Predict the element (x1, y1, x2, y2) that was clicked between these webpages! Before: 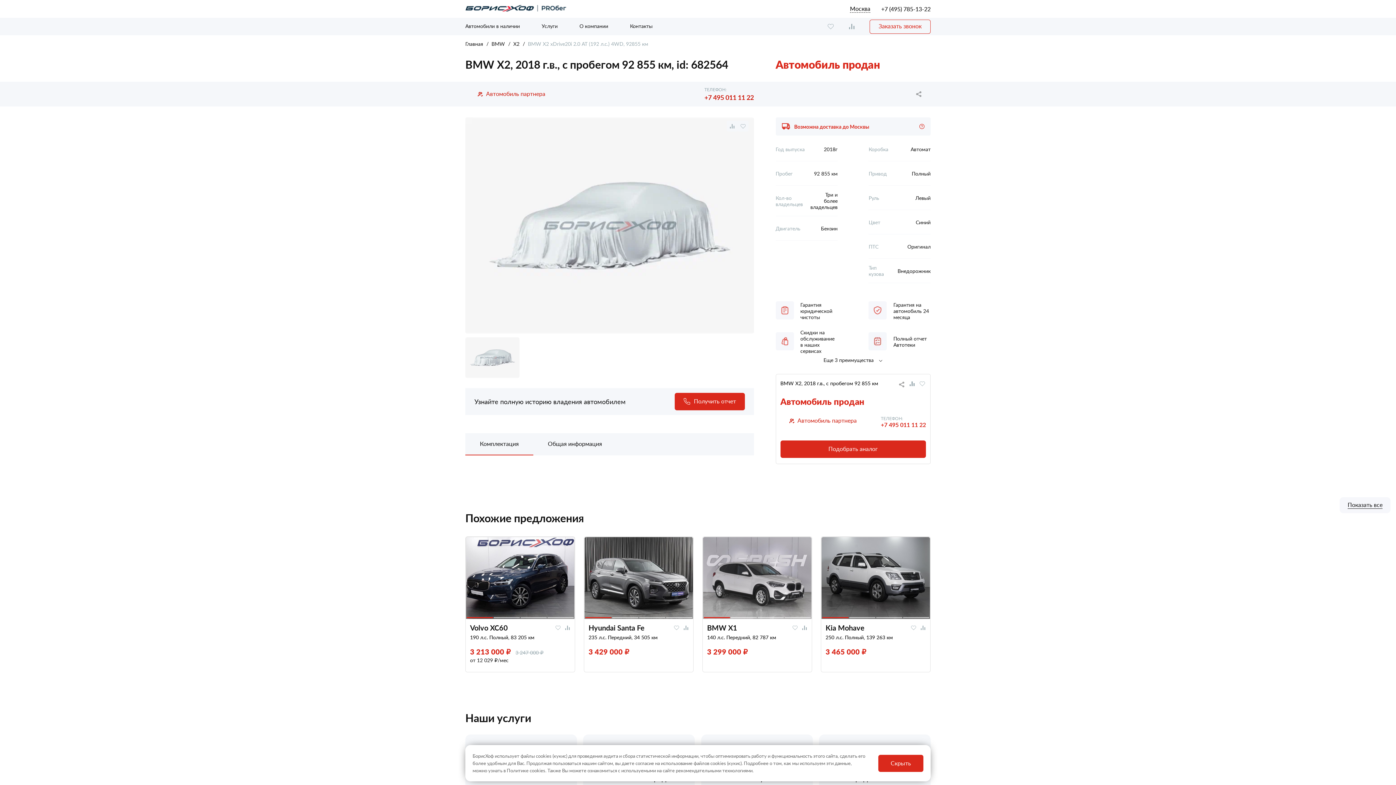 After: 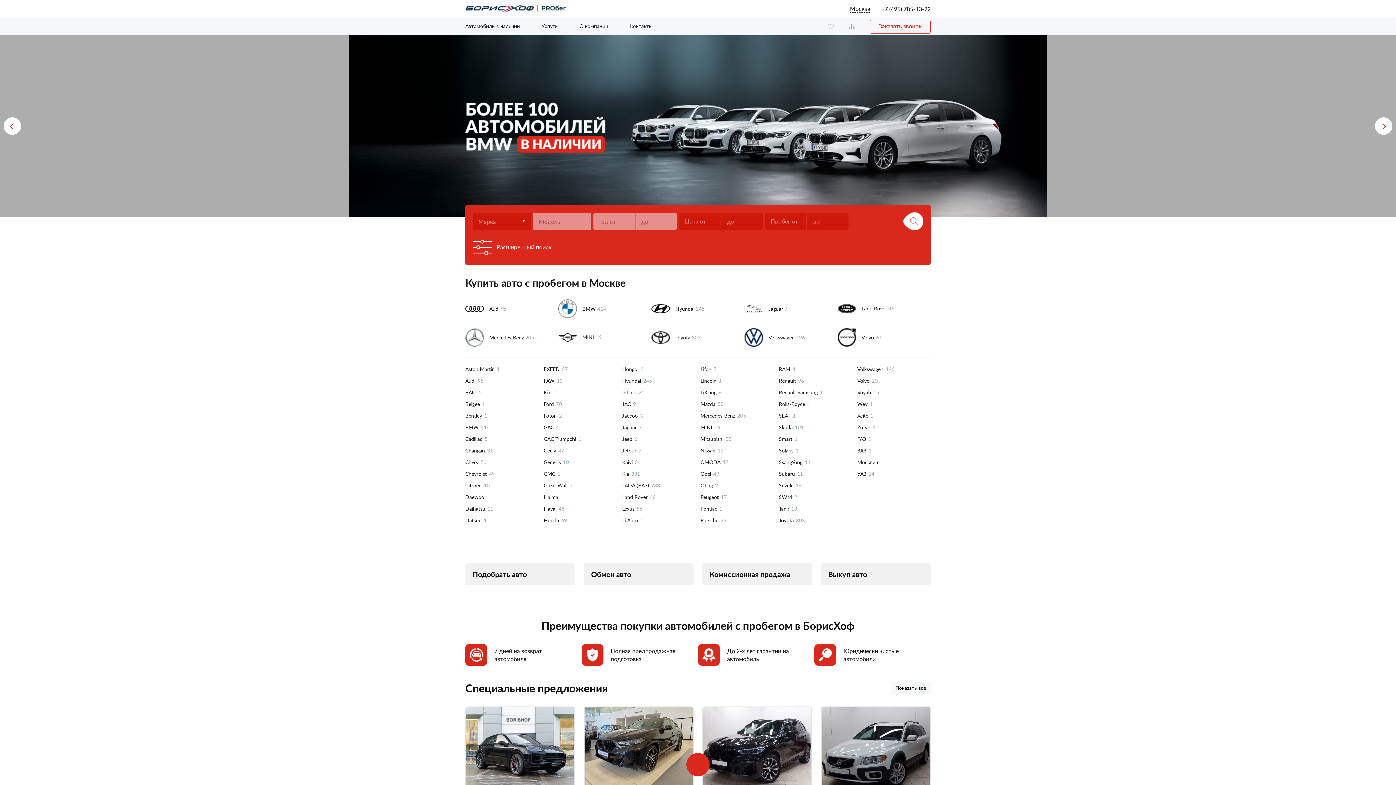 Action: bbox: (465, 5, 566, 12)